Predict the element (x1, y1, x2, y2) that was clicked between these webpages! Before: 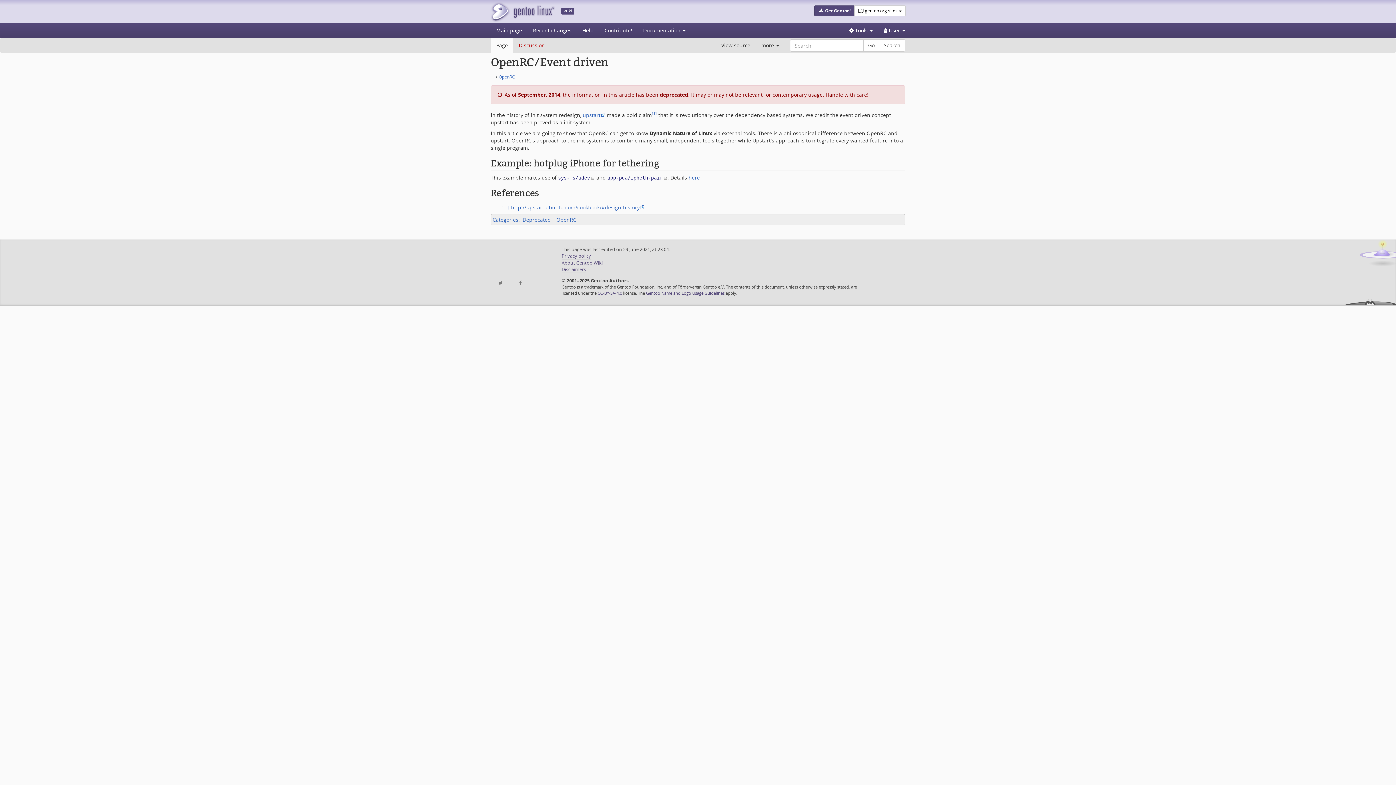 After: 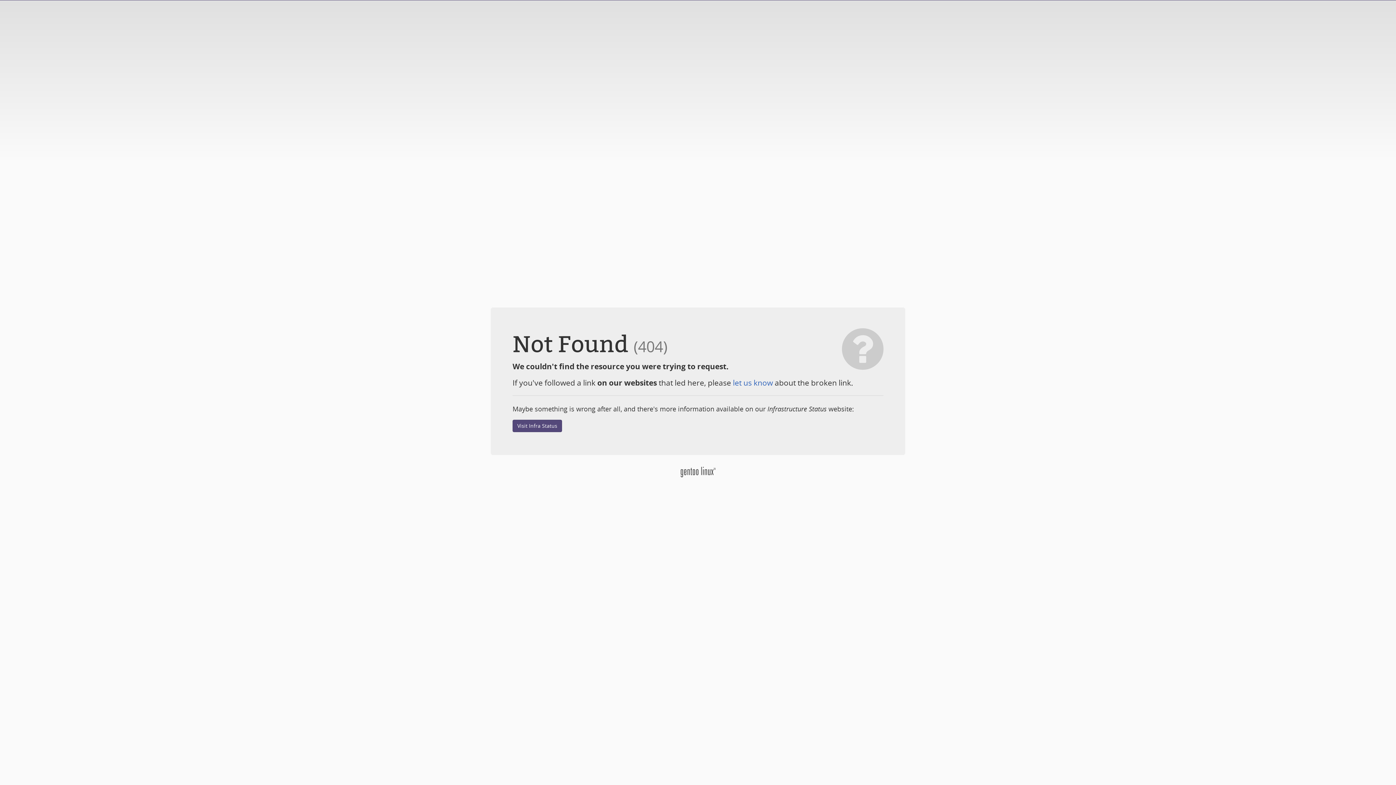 Action: label: app-pda/ipheth-pair bbox: (607, 174, 662, 181)